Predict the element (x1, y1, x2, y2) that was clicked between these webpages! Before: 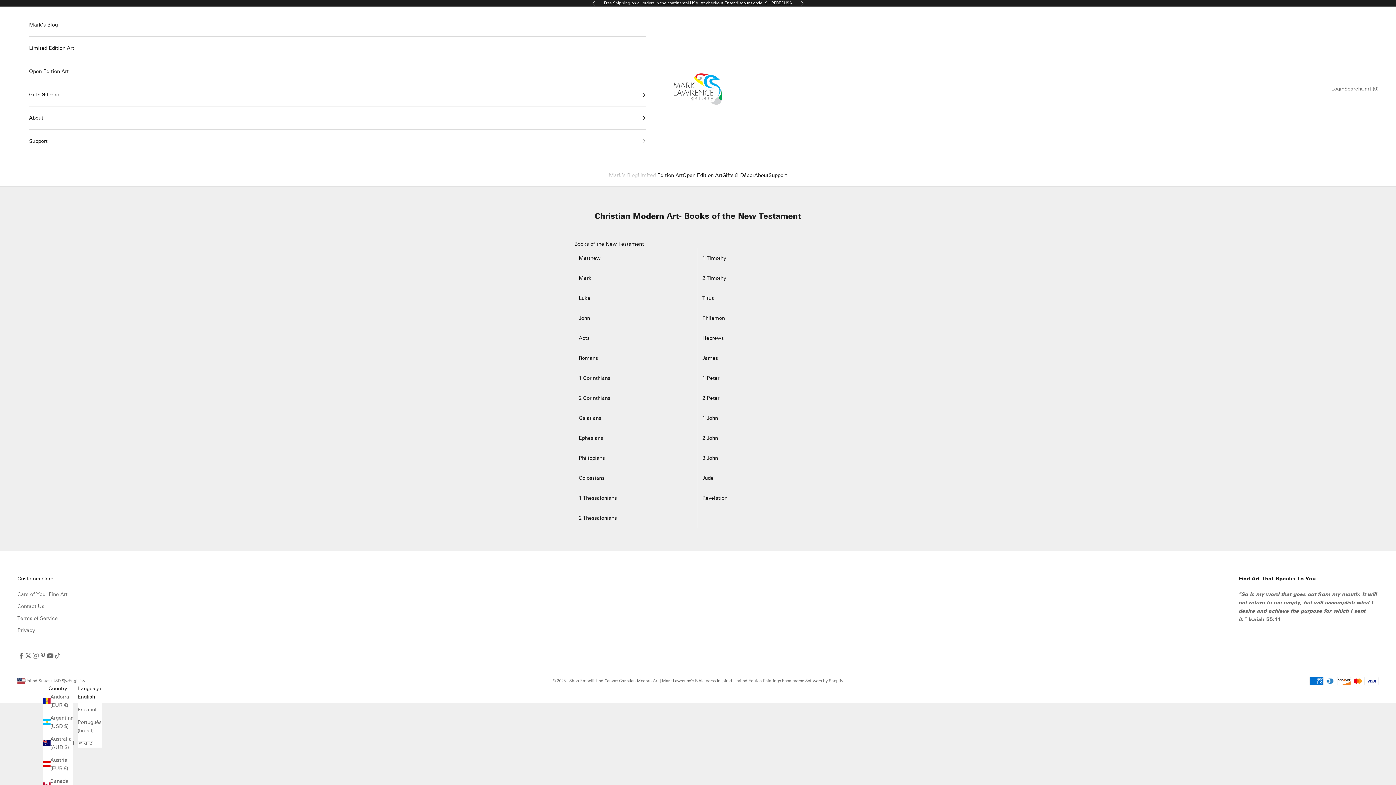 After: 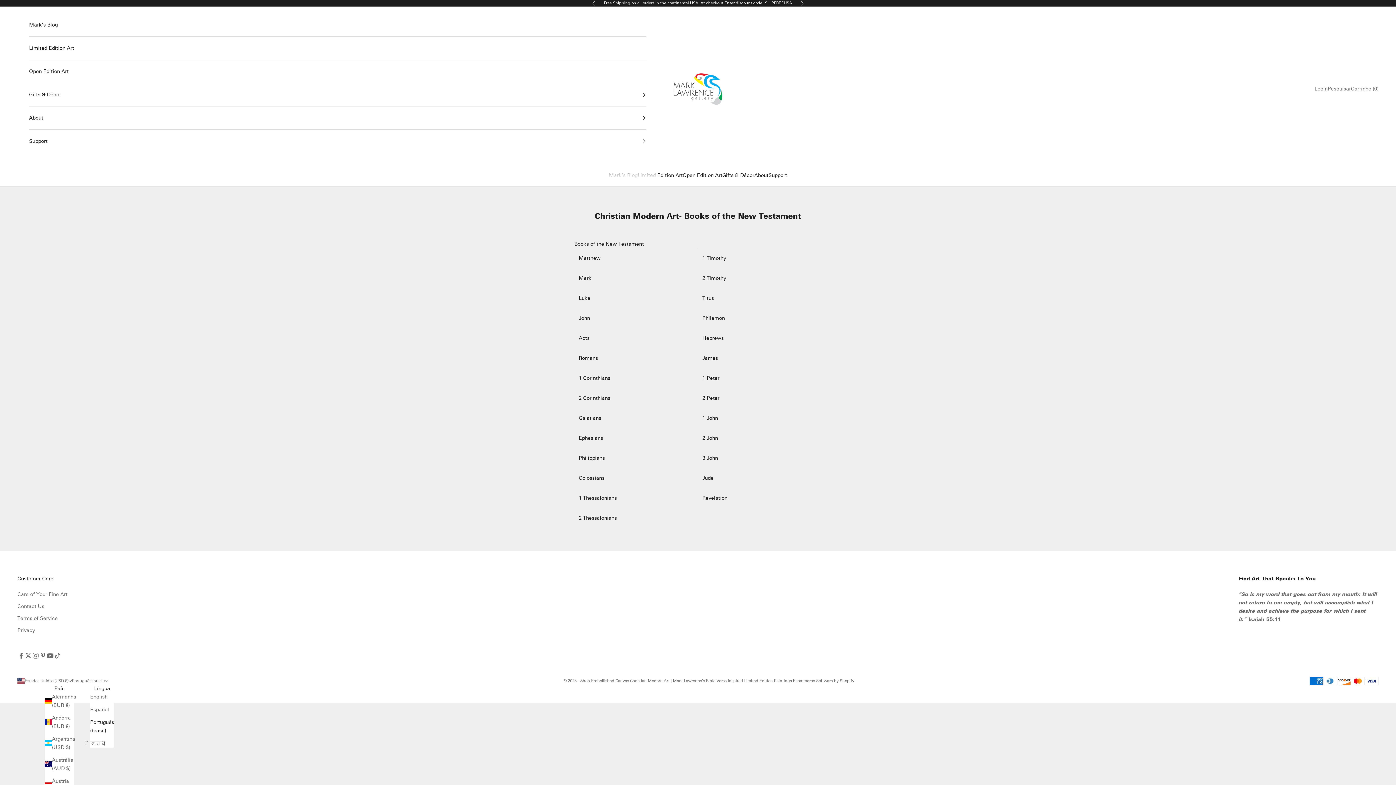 Action: bbox: (77, 718, 101, 735) label: Português (brasil)